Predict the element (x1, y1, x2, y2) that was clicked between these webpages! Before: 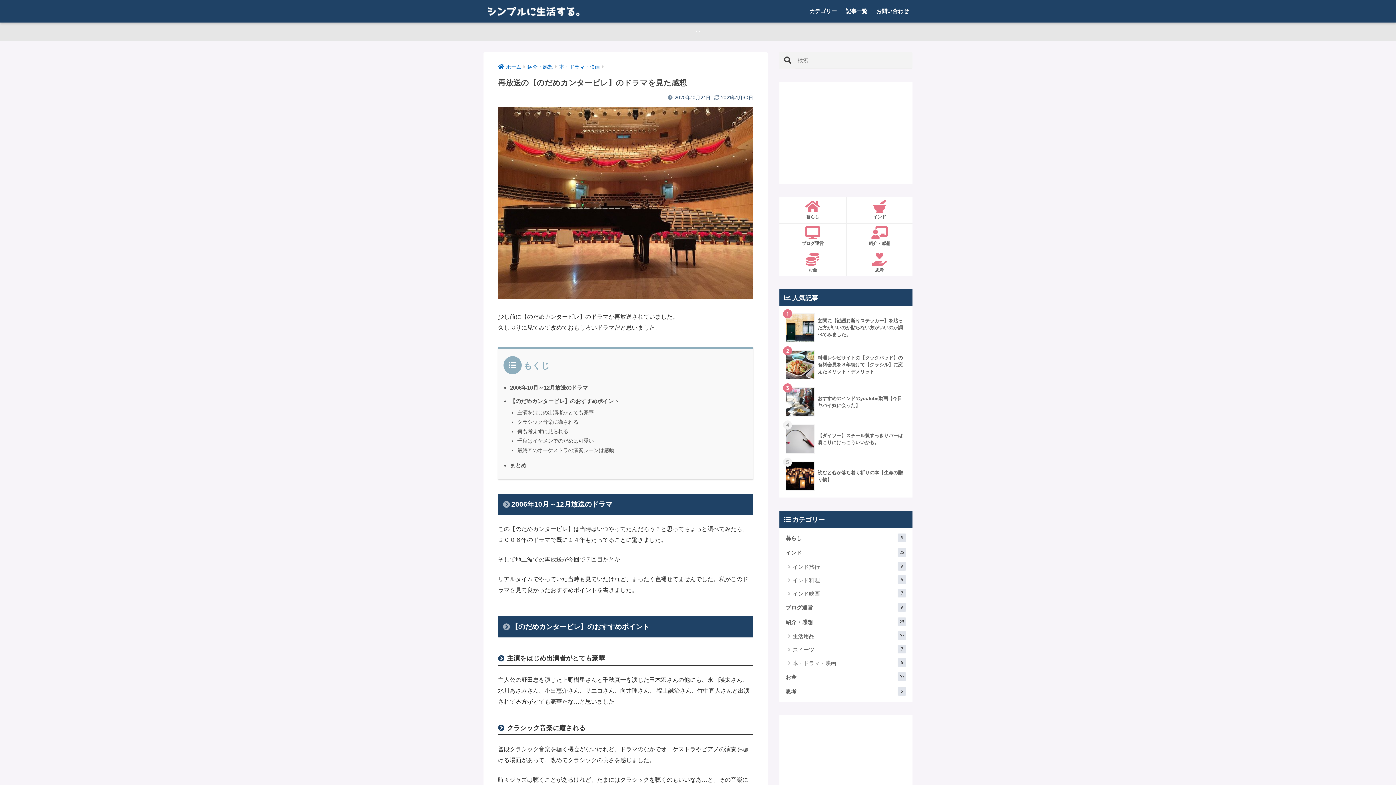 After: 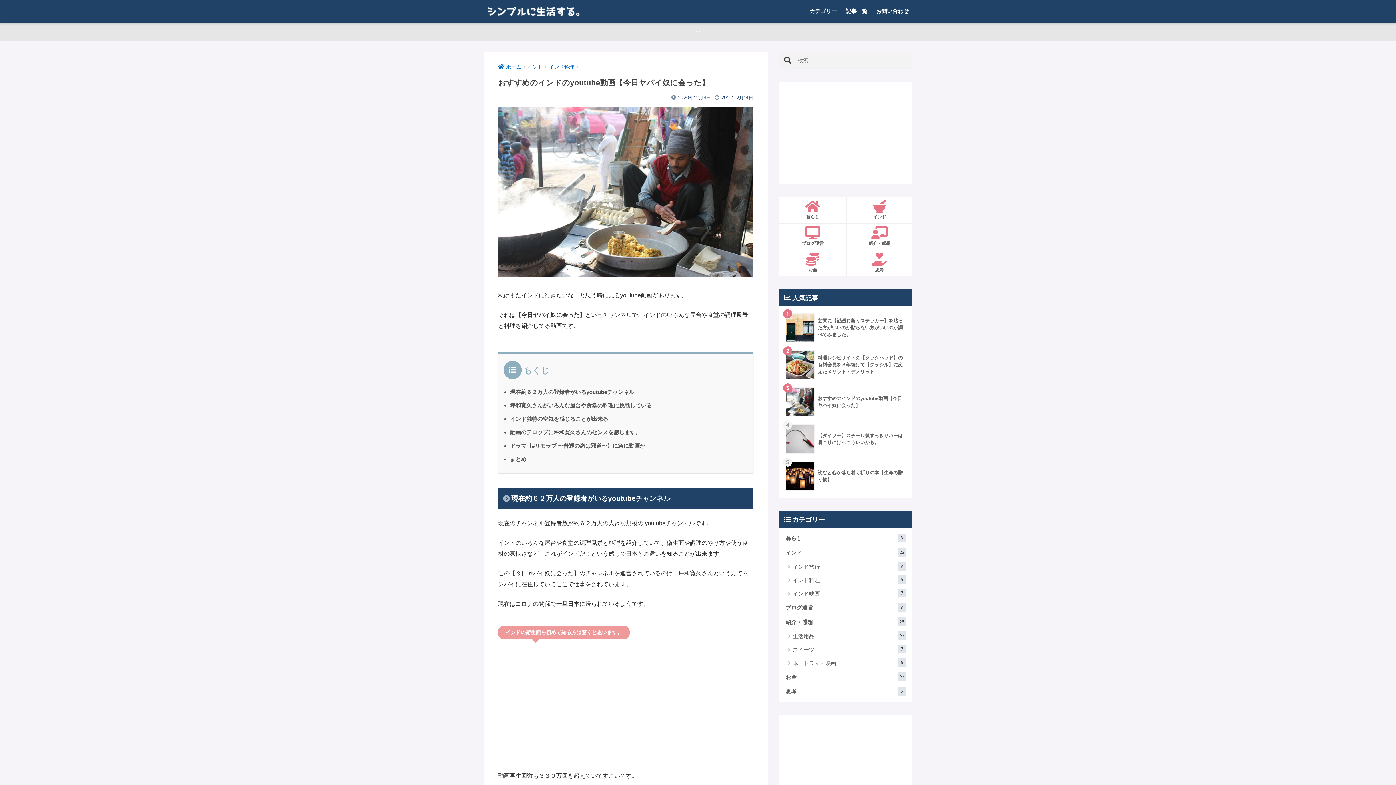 Action: bbox: (783, 383, 908, 420) label: 	おすすめのインドのyoutube動画【今日ヤバイ奴に会った】